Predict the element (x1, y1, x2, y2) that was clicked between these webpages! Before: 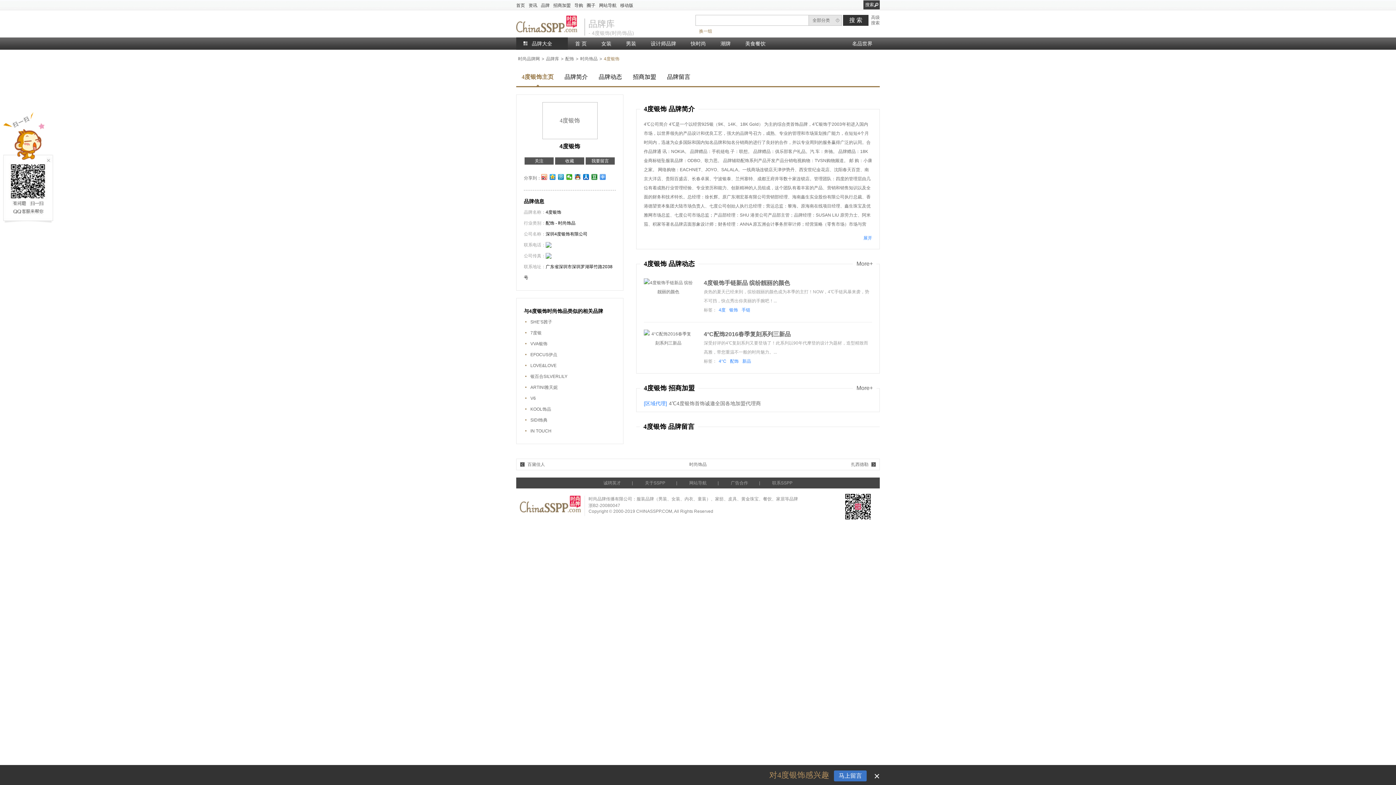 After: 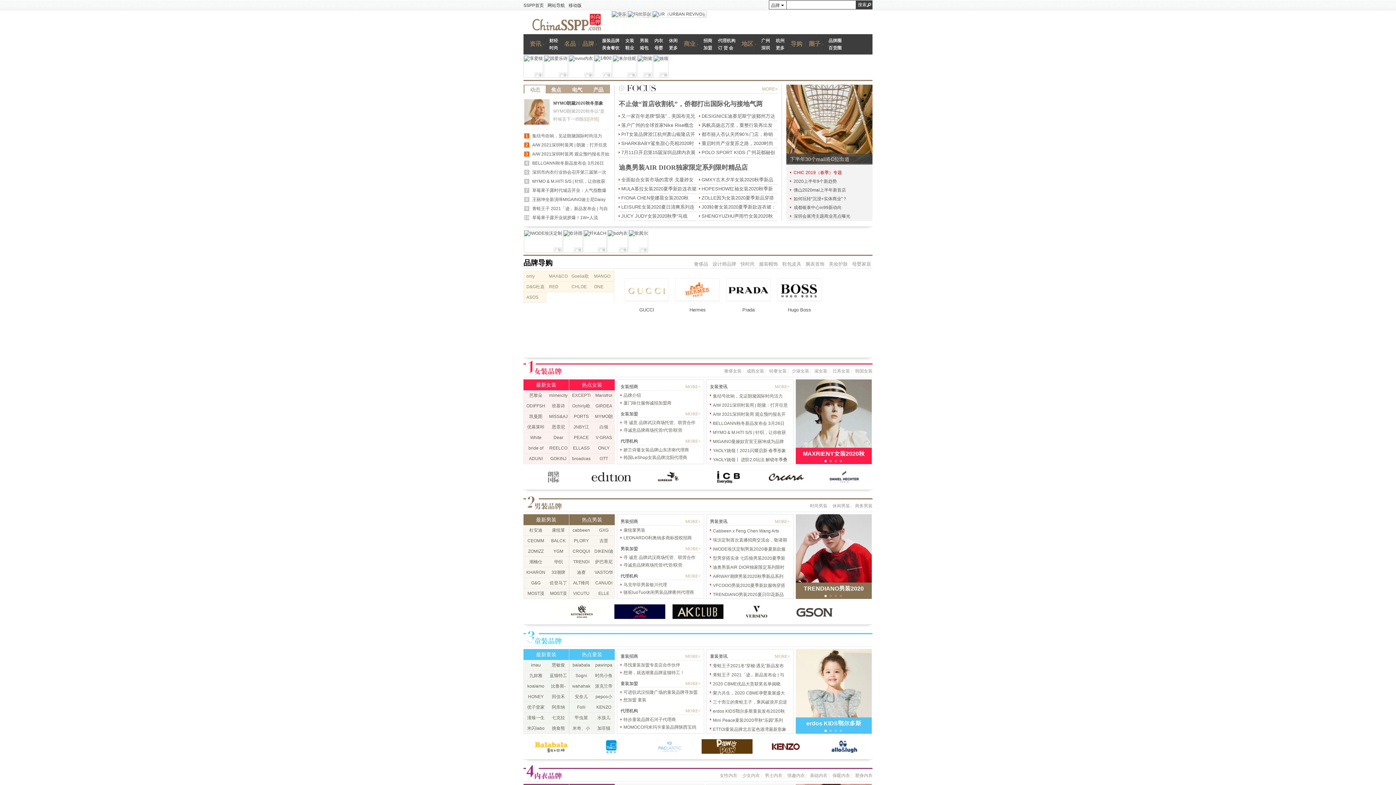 Action: bbox: (516, 15, 577, 32) label: 时尚品牌网